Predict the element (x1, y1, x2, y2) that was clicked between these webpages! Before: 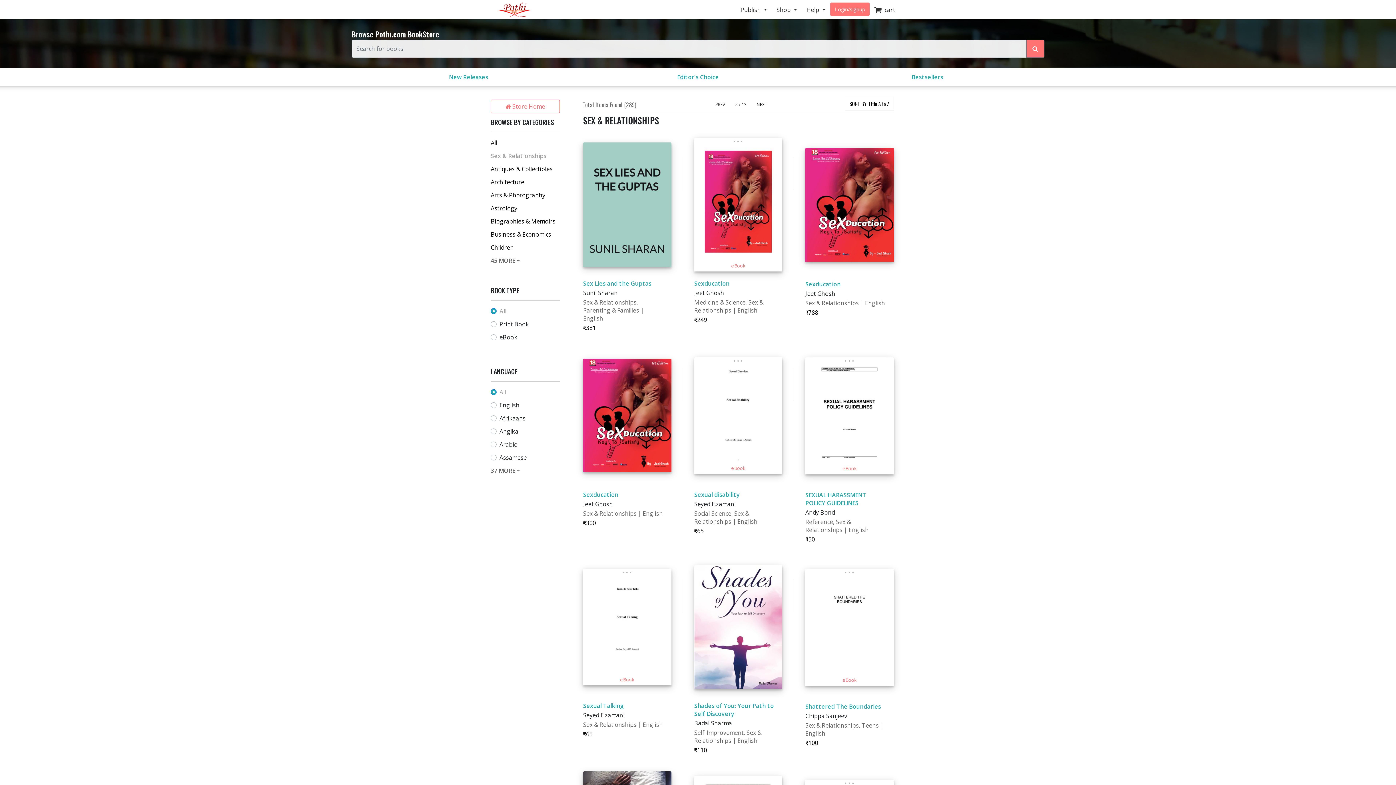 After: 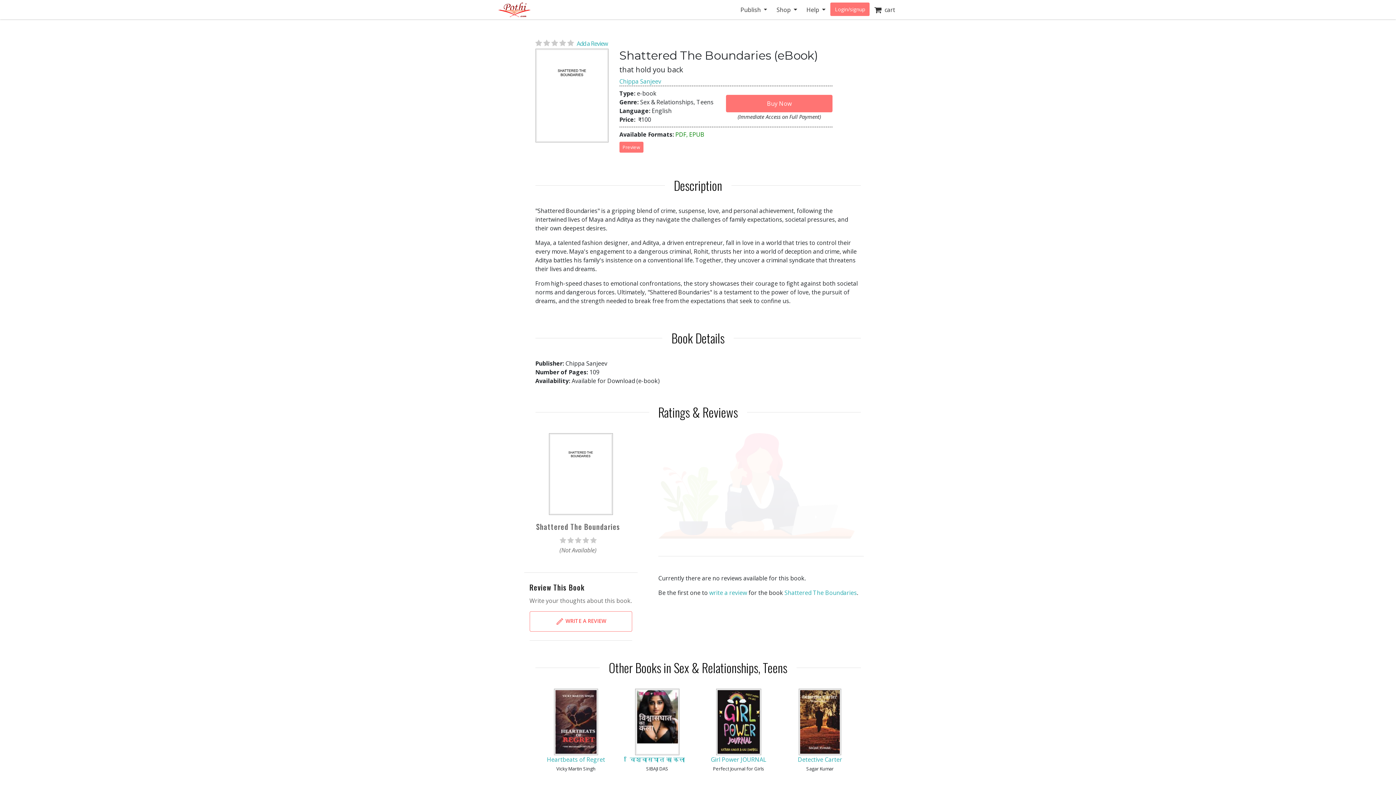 Action: label: Shattered The Boundaries bbox: (805, 702, 881, 710)